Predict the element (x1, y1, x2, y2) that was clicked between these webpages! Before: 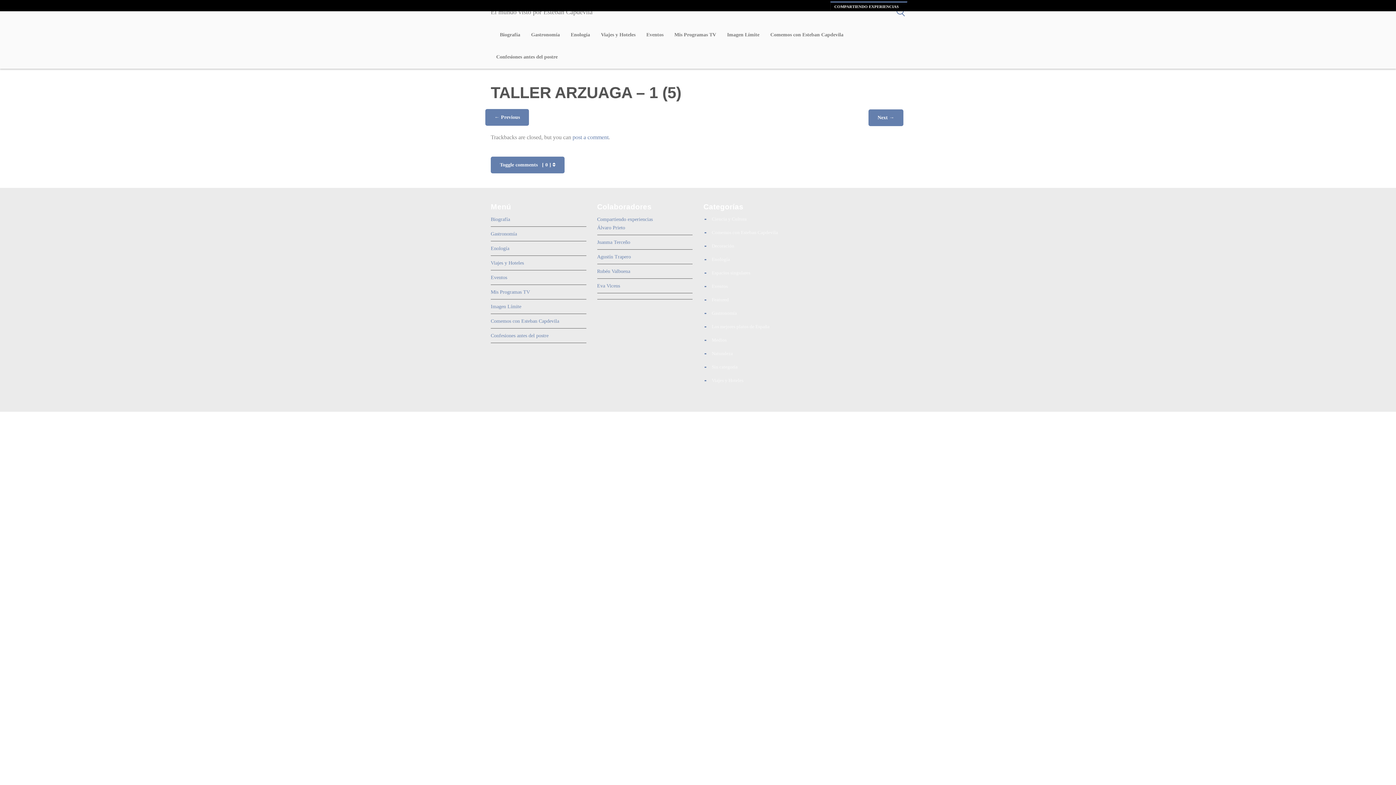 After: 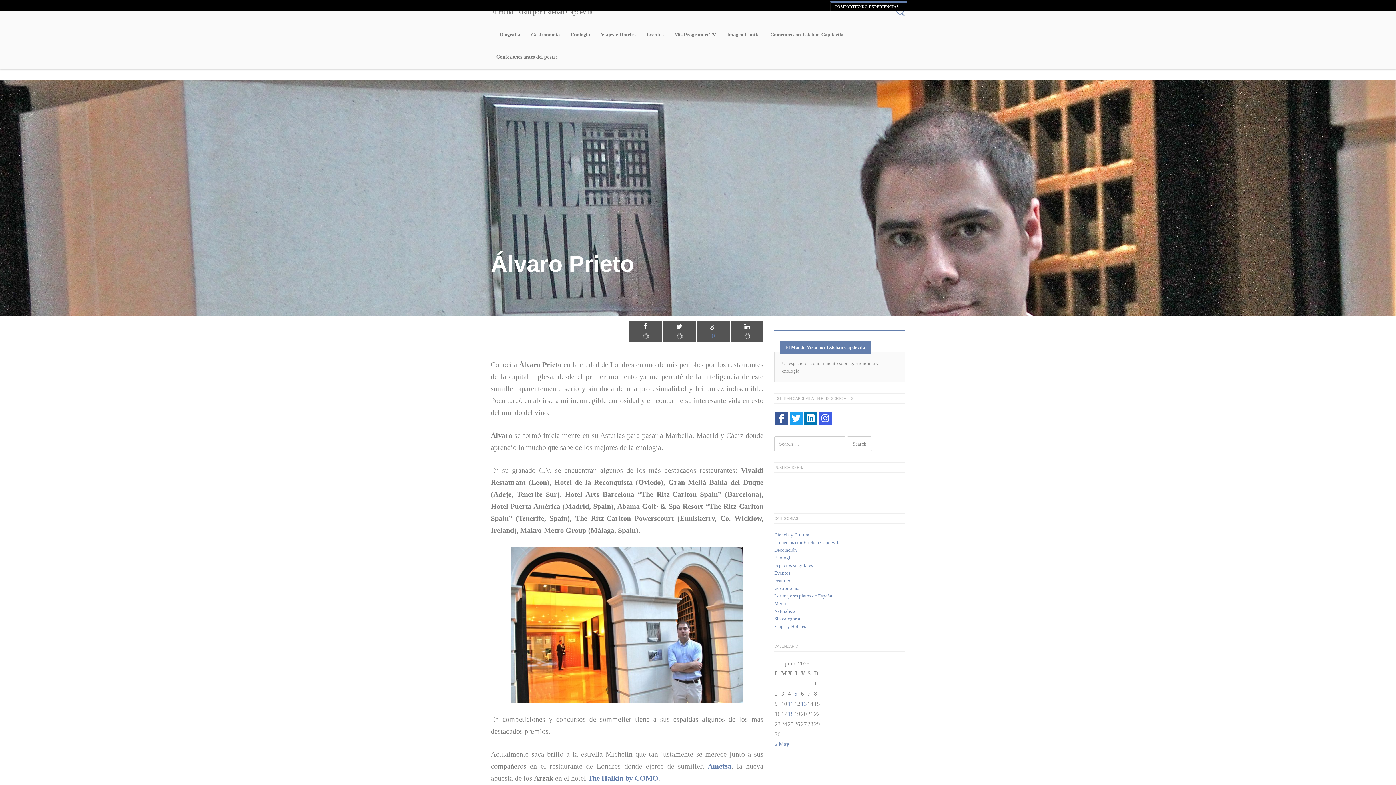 Action: label: Álvaro Prieto bbox: (597, 224, 625, 230)